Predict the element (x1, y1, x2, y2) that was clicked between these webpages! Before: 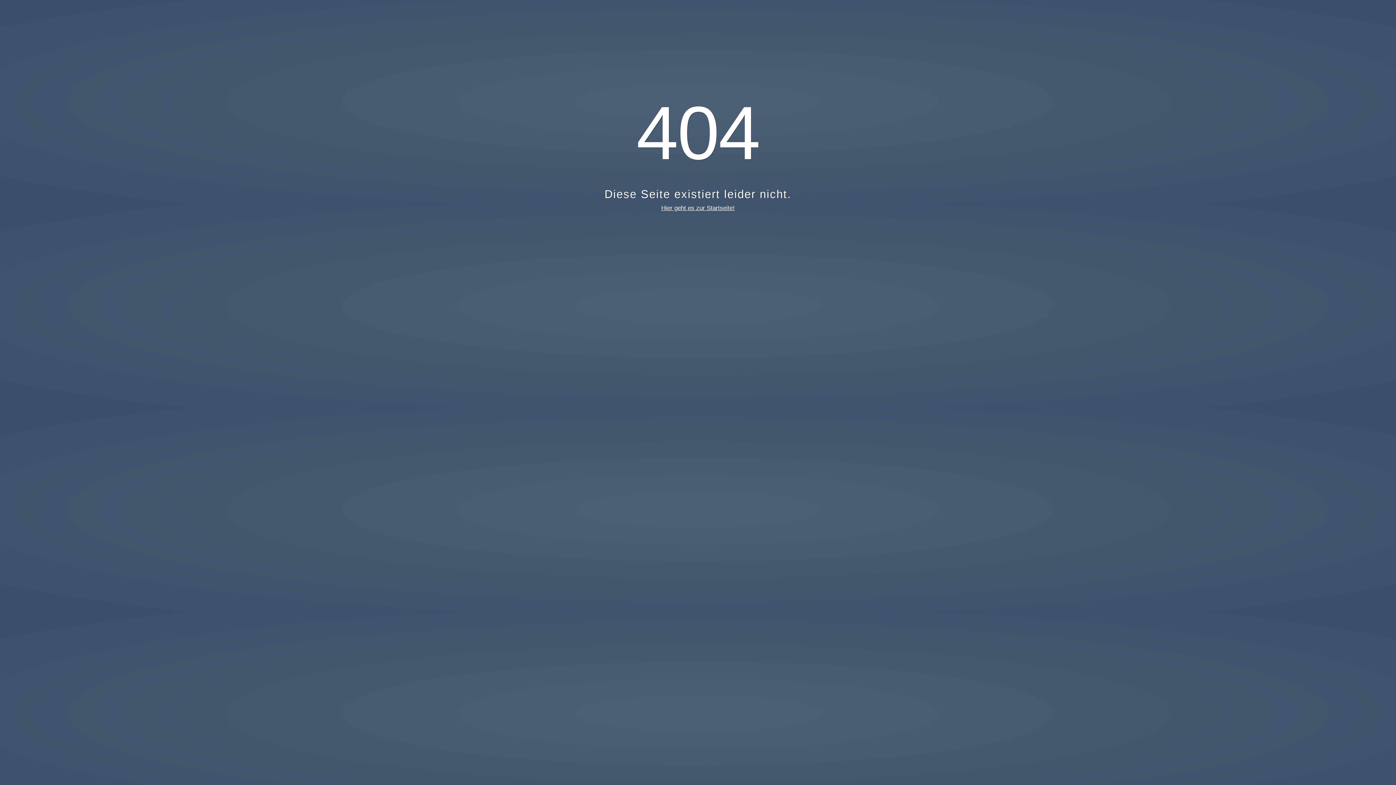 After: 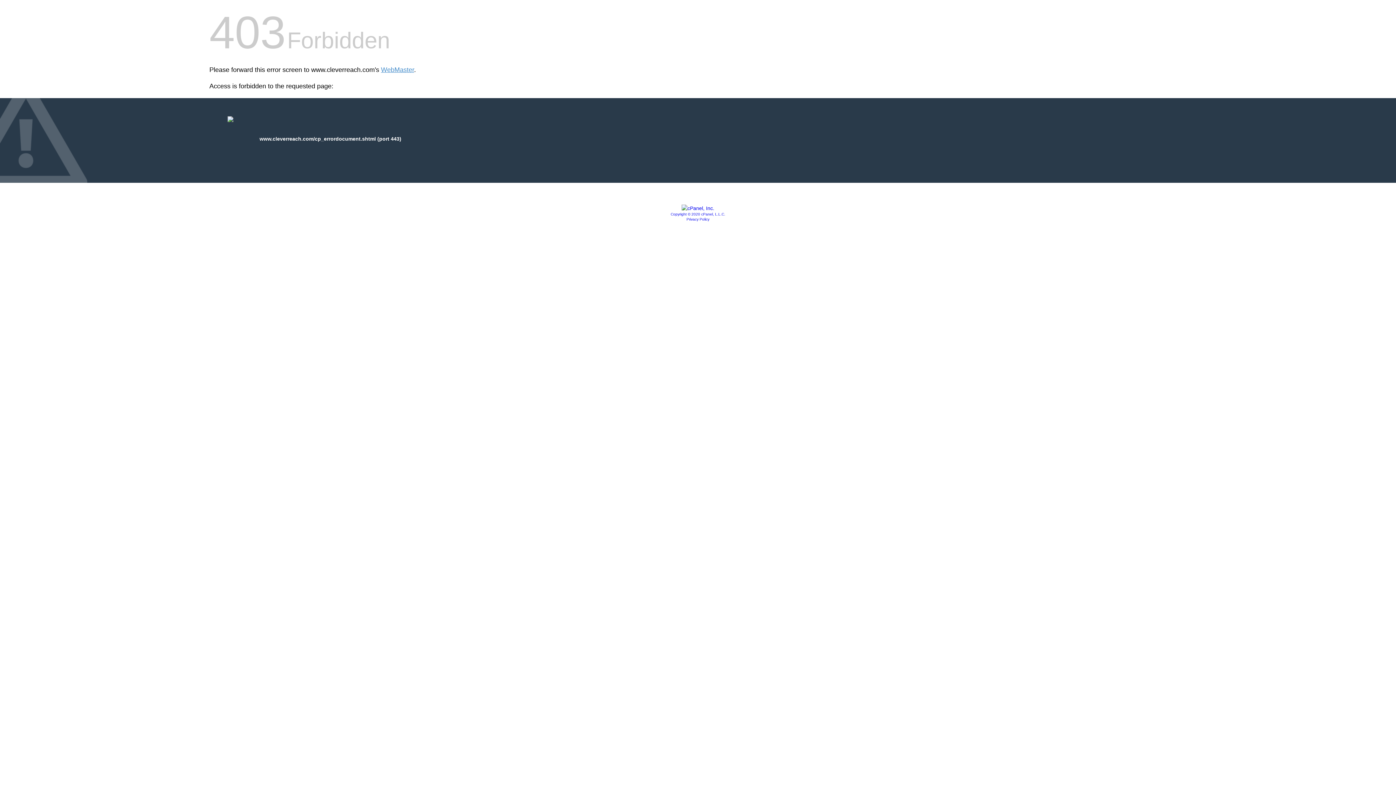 Action: bbox: (661, 204, 734, 211) label: Hier geht es zur Startseite!